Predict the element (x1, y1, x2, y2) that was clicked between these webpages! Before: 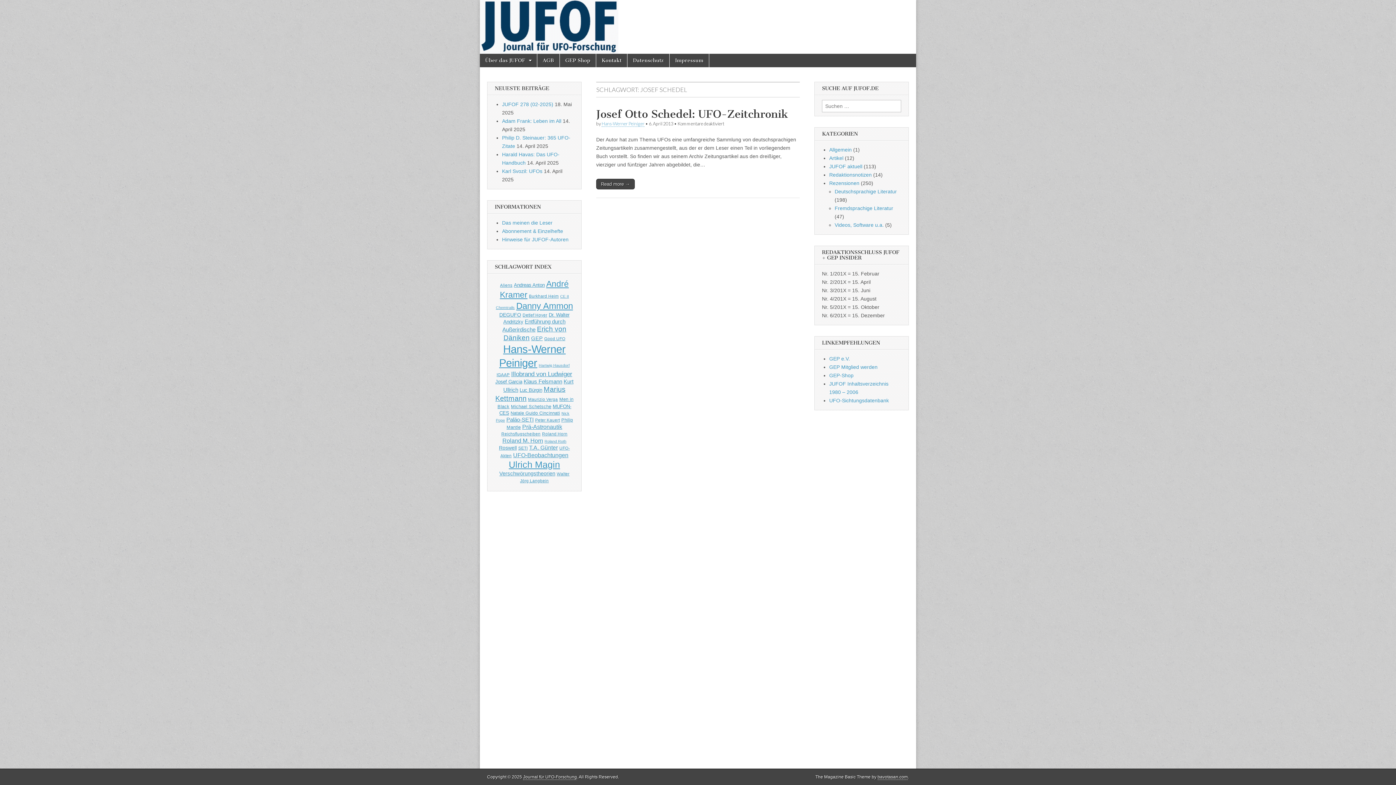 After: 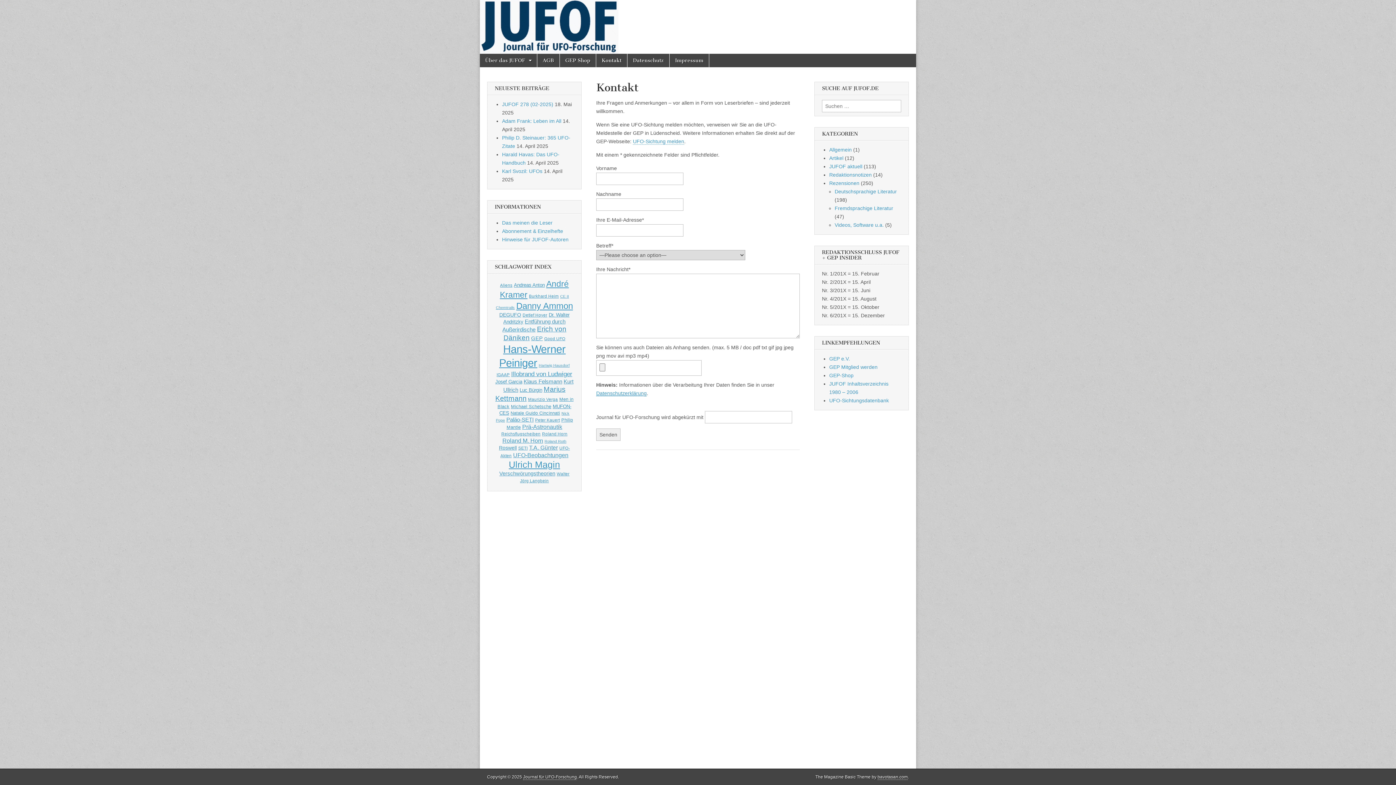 Action: bbox: (596, 53, 627, 67) label: Kontakt